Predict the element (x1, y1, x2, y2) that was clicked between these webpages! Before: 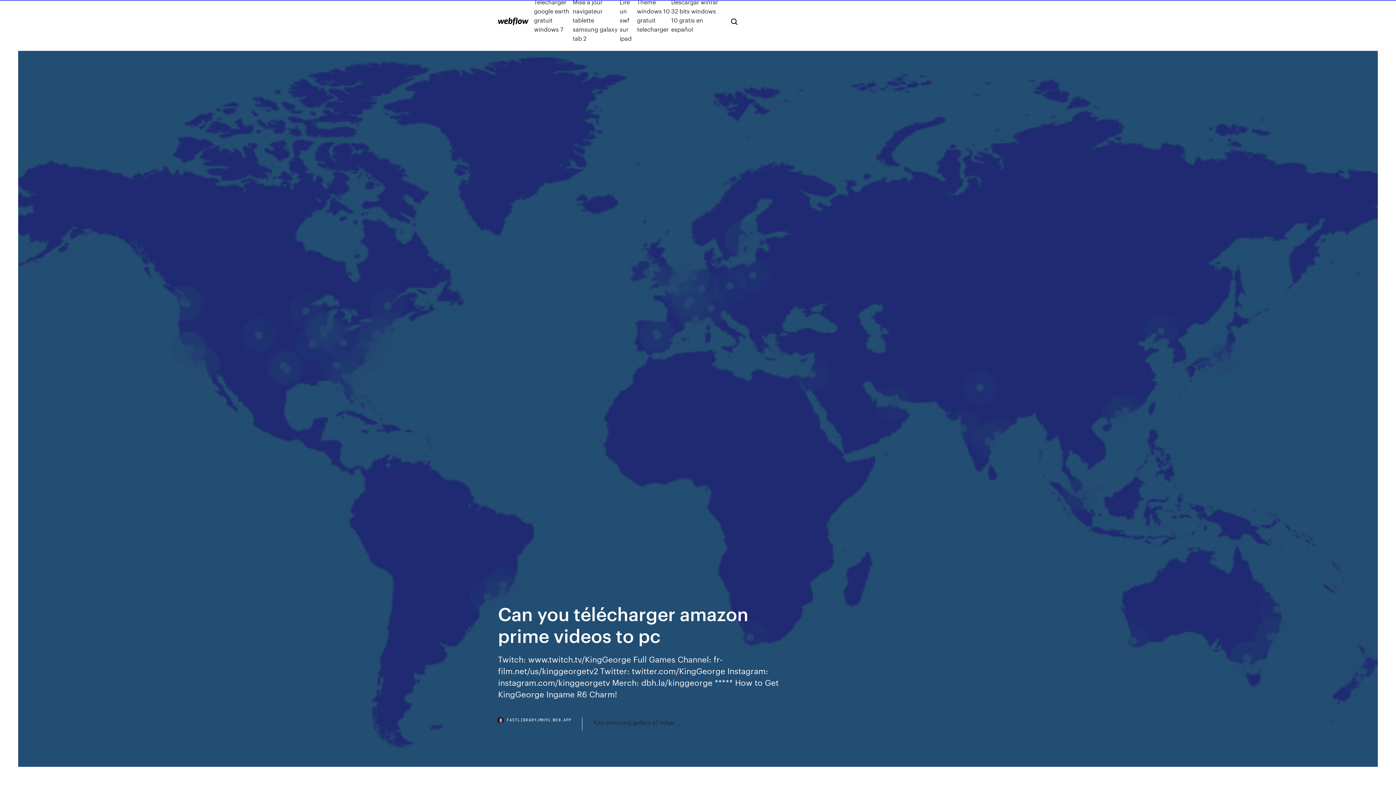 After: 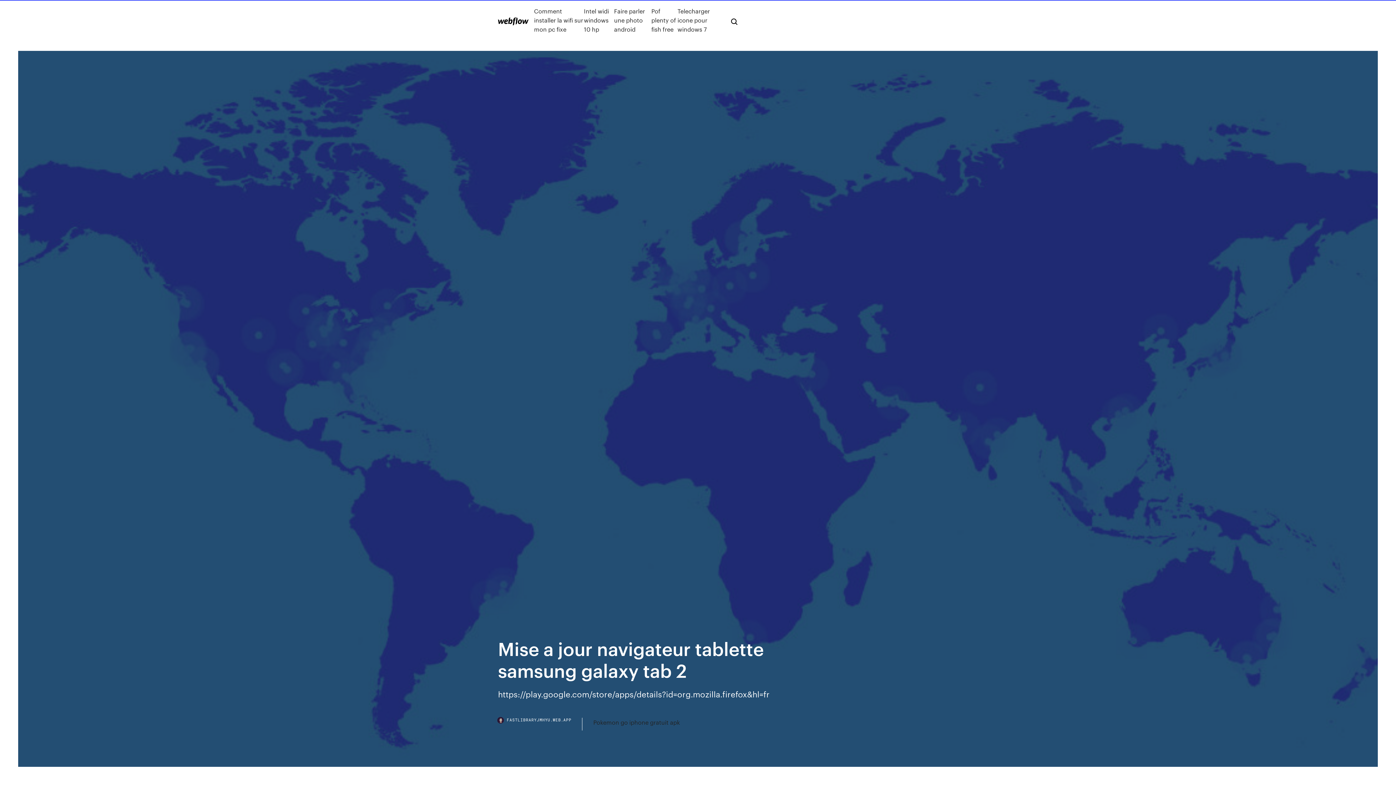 Action: bbox: (572, -2, 619, 42) label: Mise a jour navigateur tablette samsung galaxy tab 2